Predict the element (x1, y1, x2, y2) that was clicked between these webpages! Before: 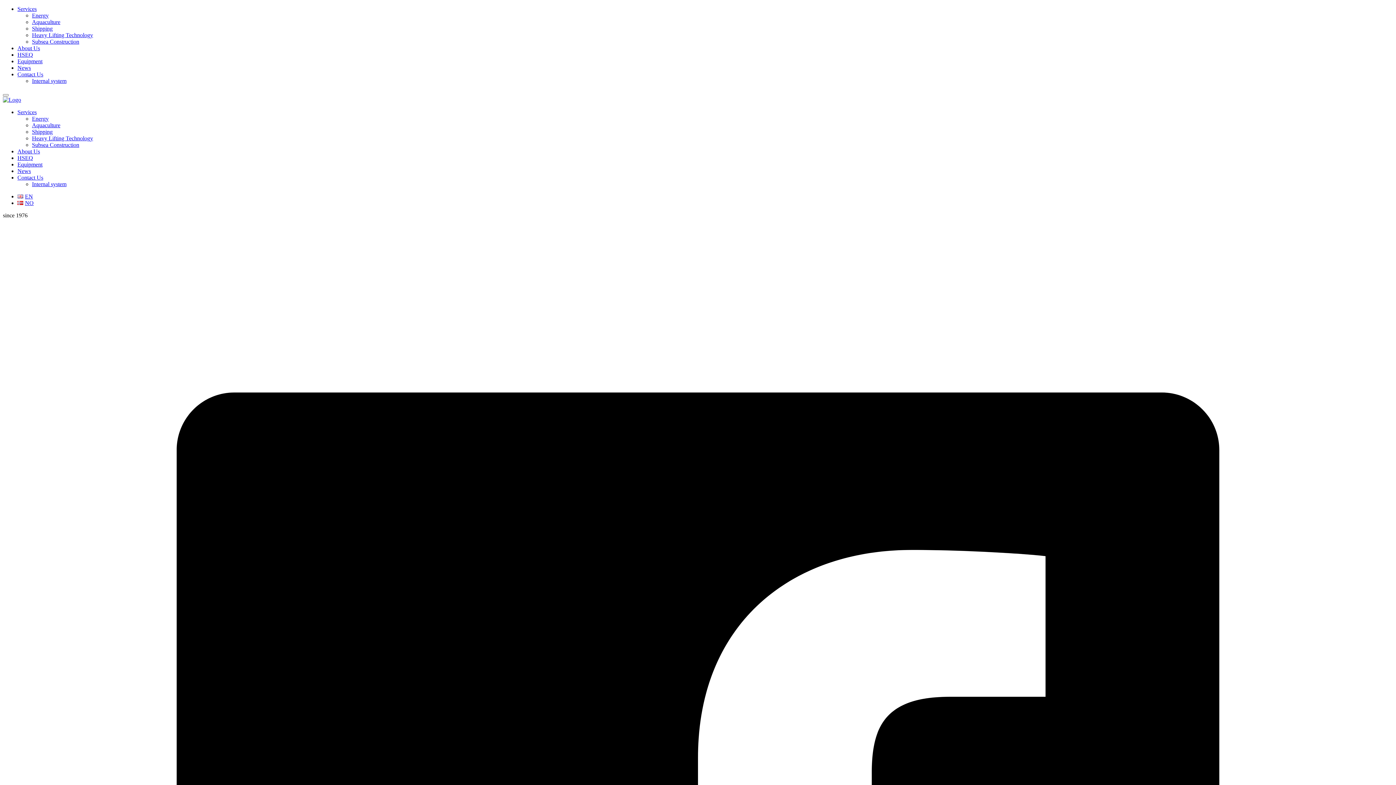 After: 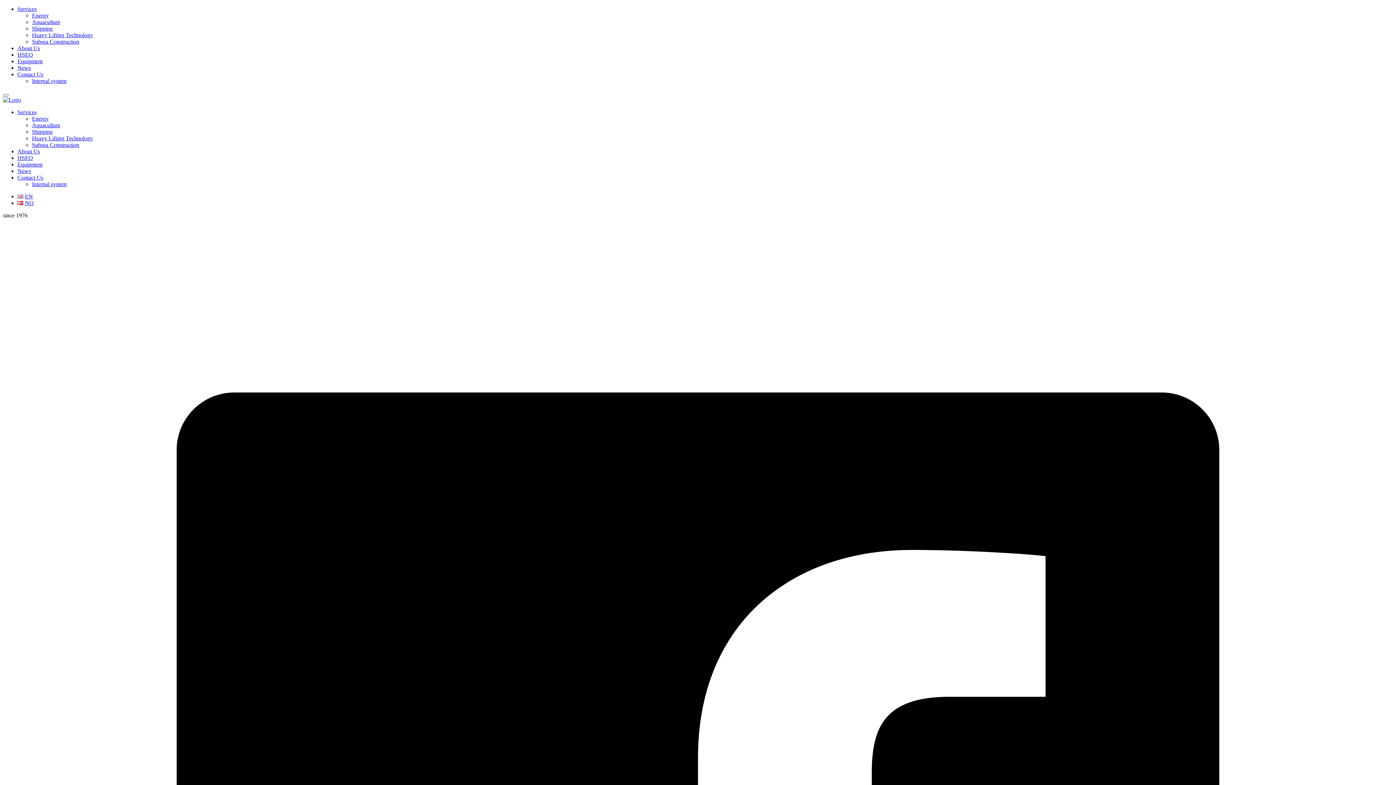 Action: label: Subsea Construction bbox: (32, 141, 79, 148)